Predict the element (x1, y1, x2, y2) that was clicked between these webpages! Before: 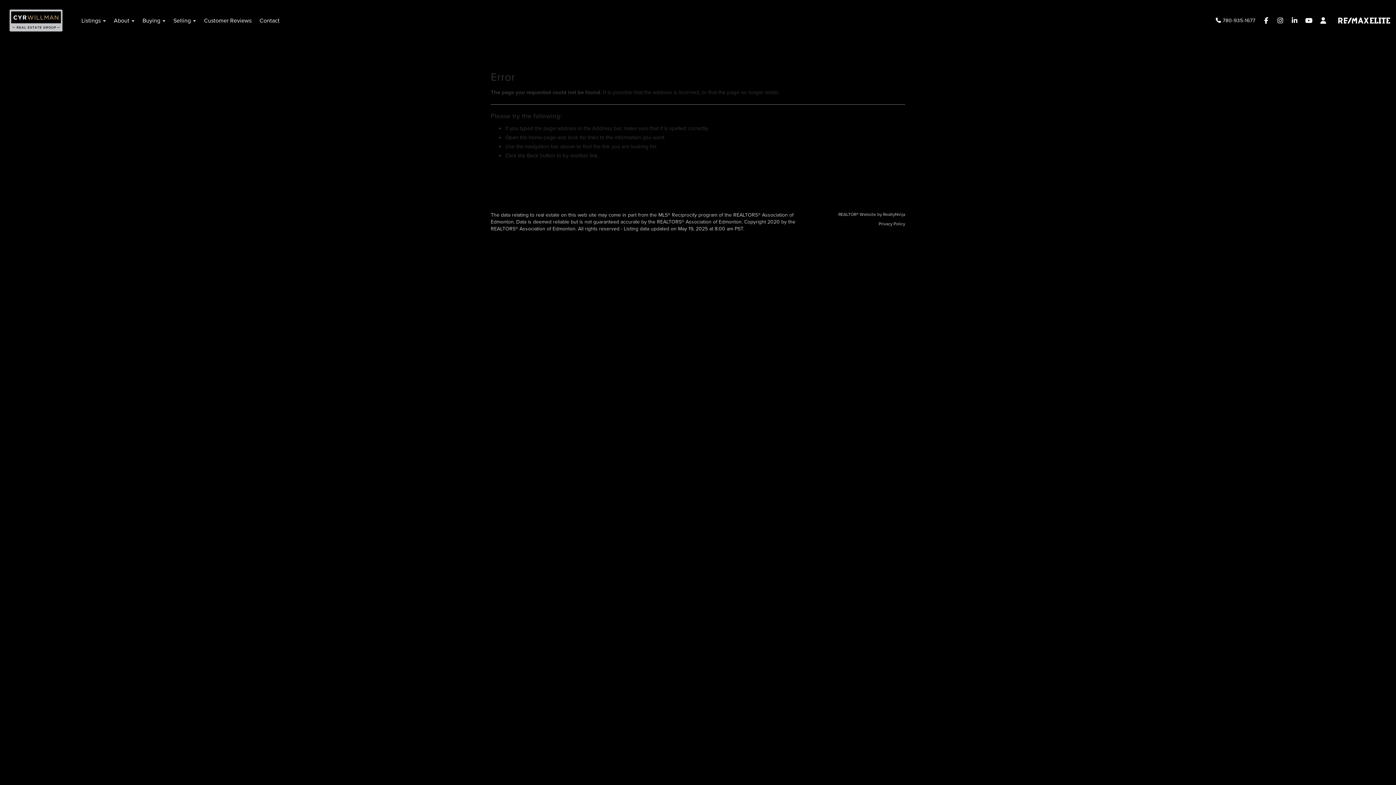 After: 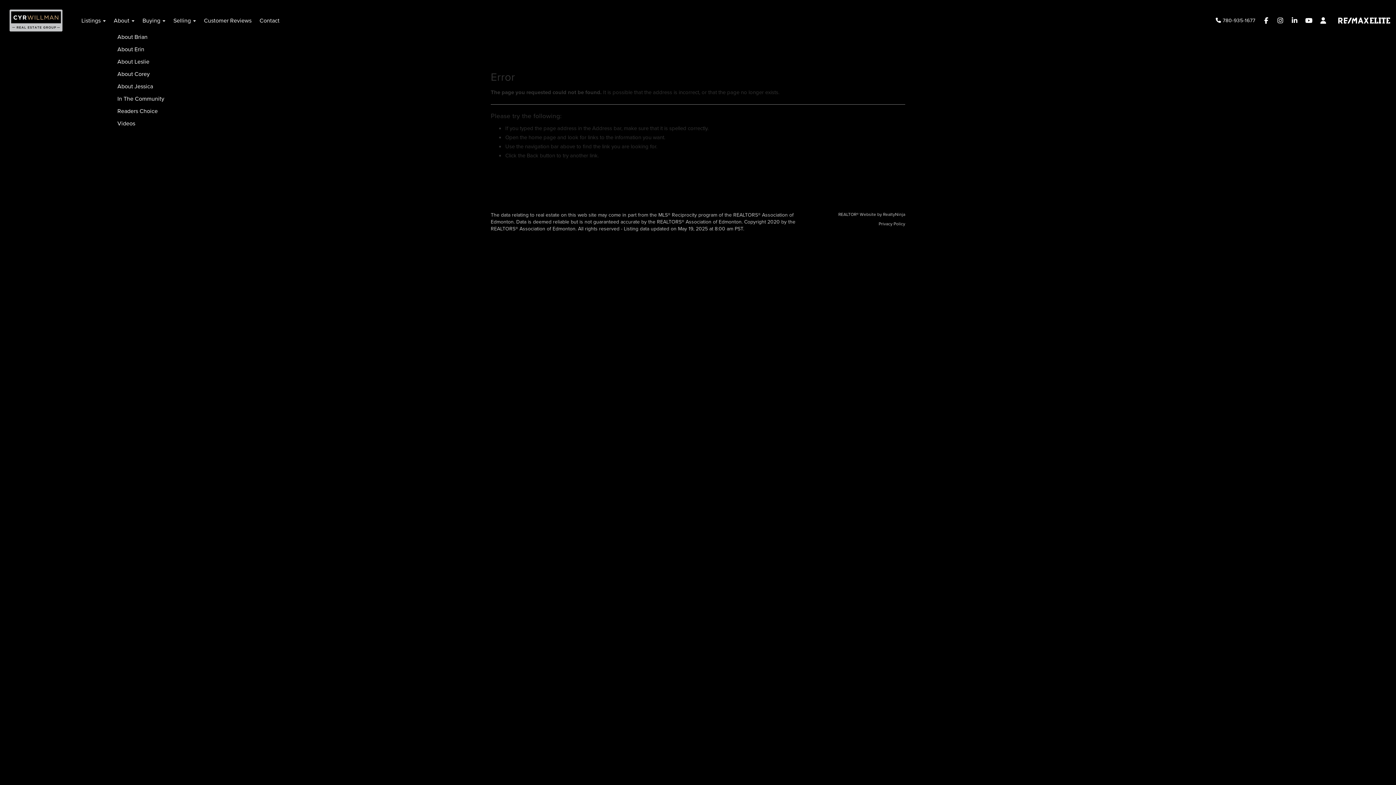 Action: label: About  bbox: (109, 12, 138, 28)